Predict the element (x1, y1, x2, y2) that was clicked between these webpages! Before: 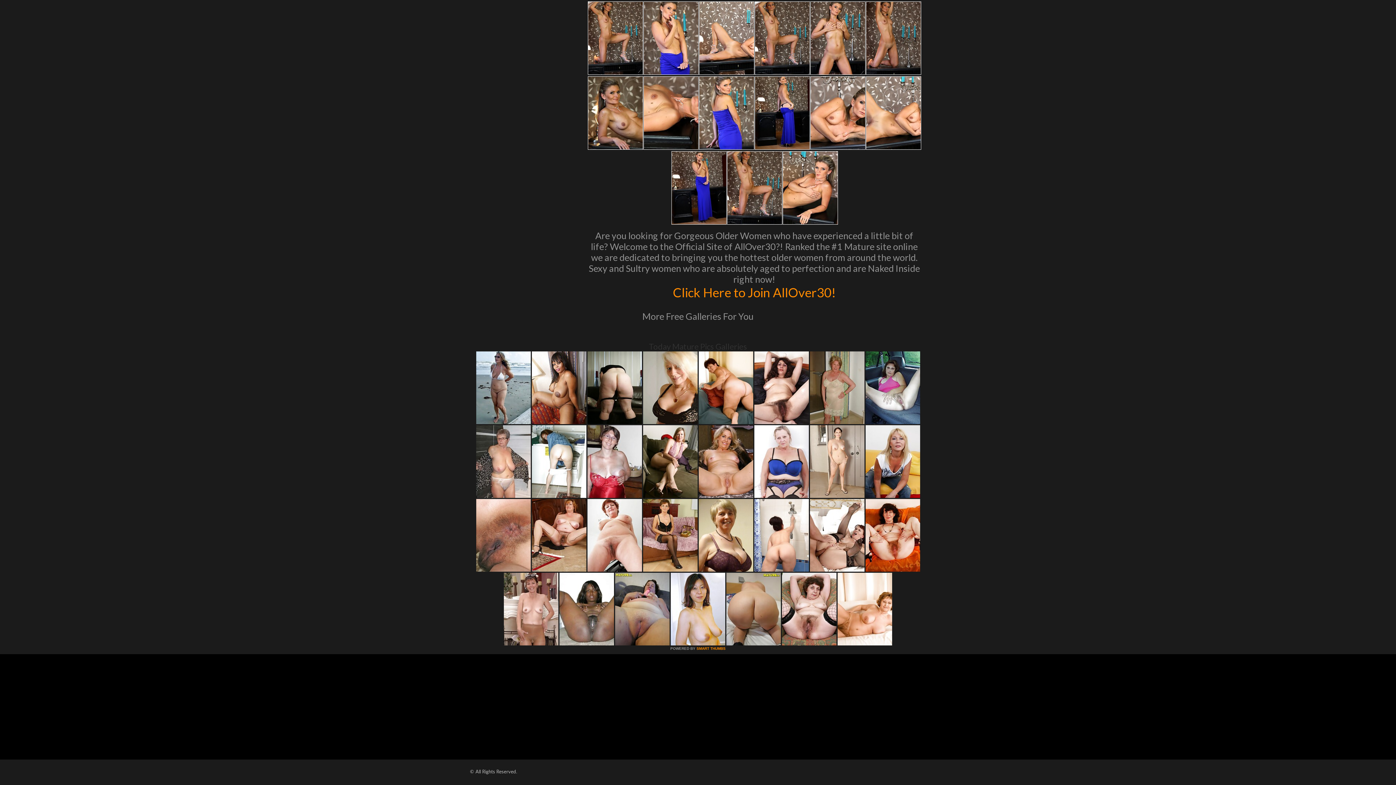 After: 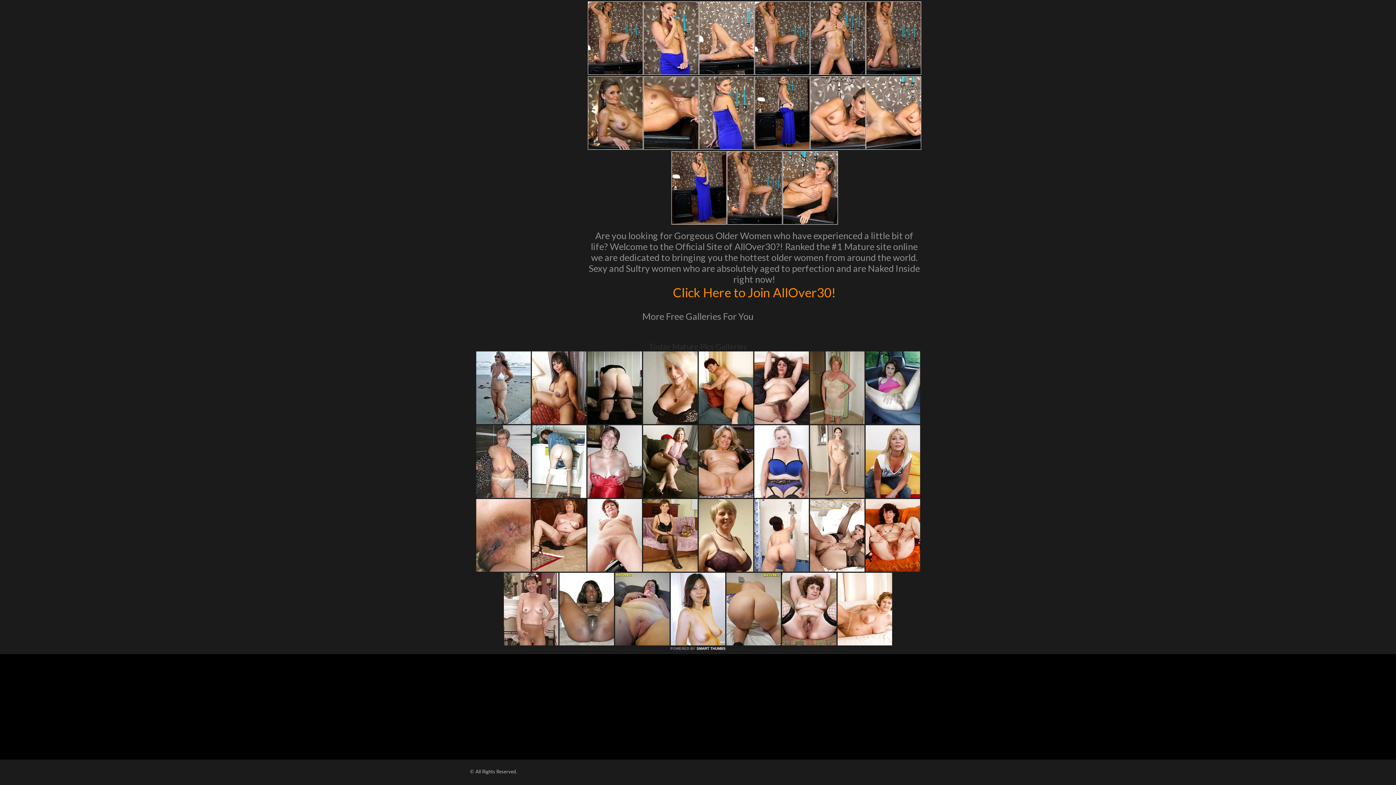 Action: bbox: (696, 646, 725, 650) label: SMART THUMBS